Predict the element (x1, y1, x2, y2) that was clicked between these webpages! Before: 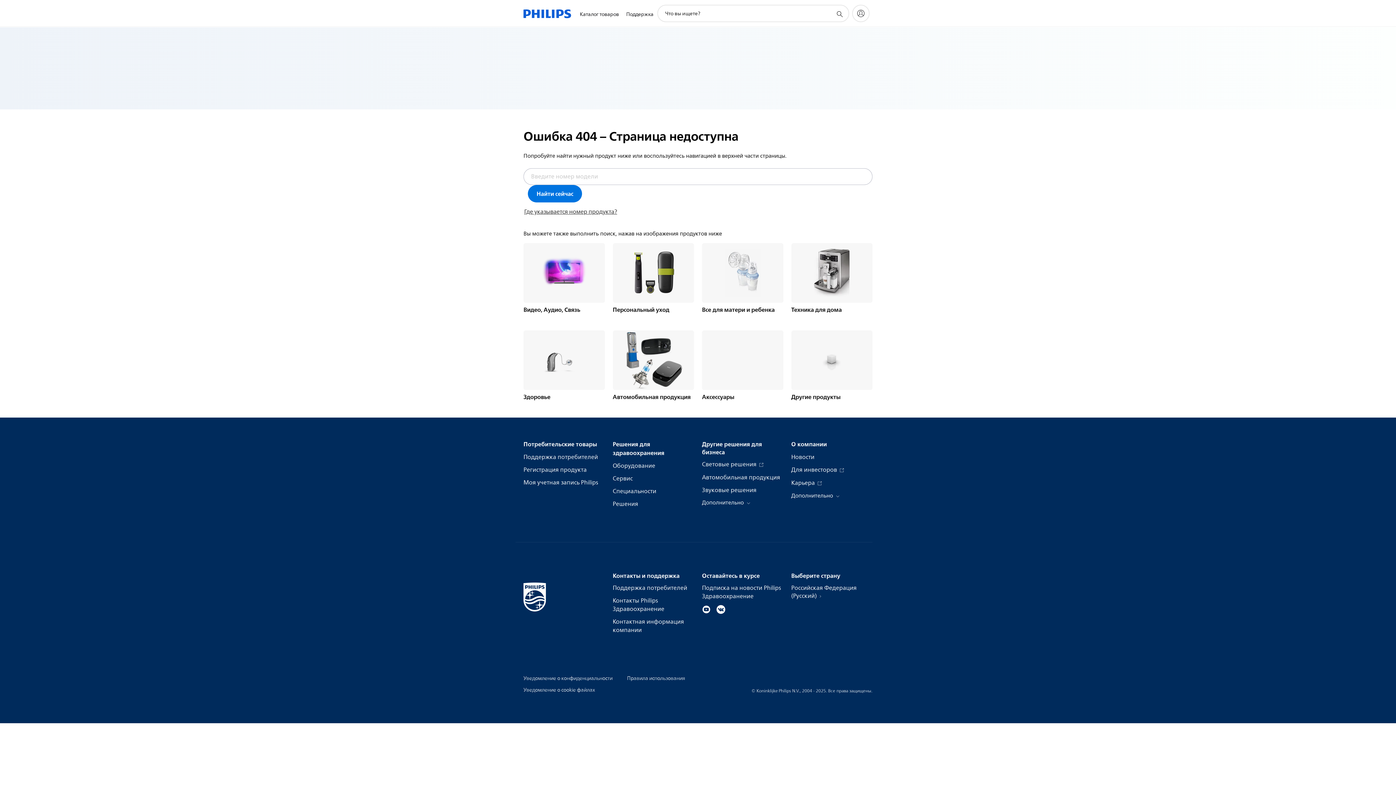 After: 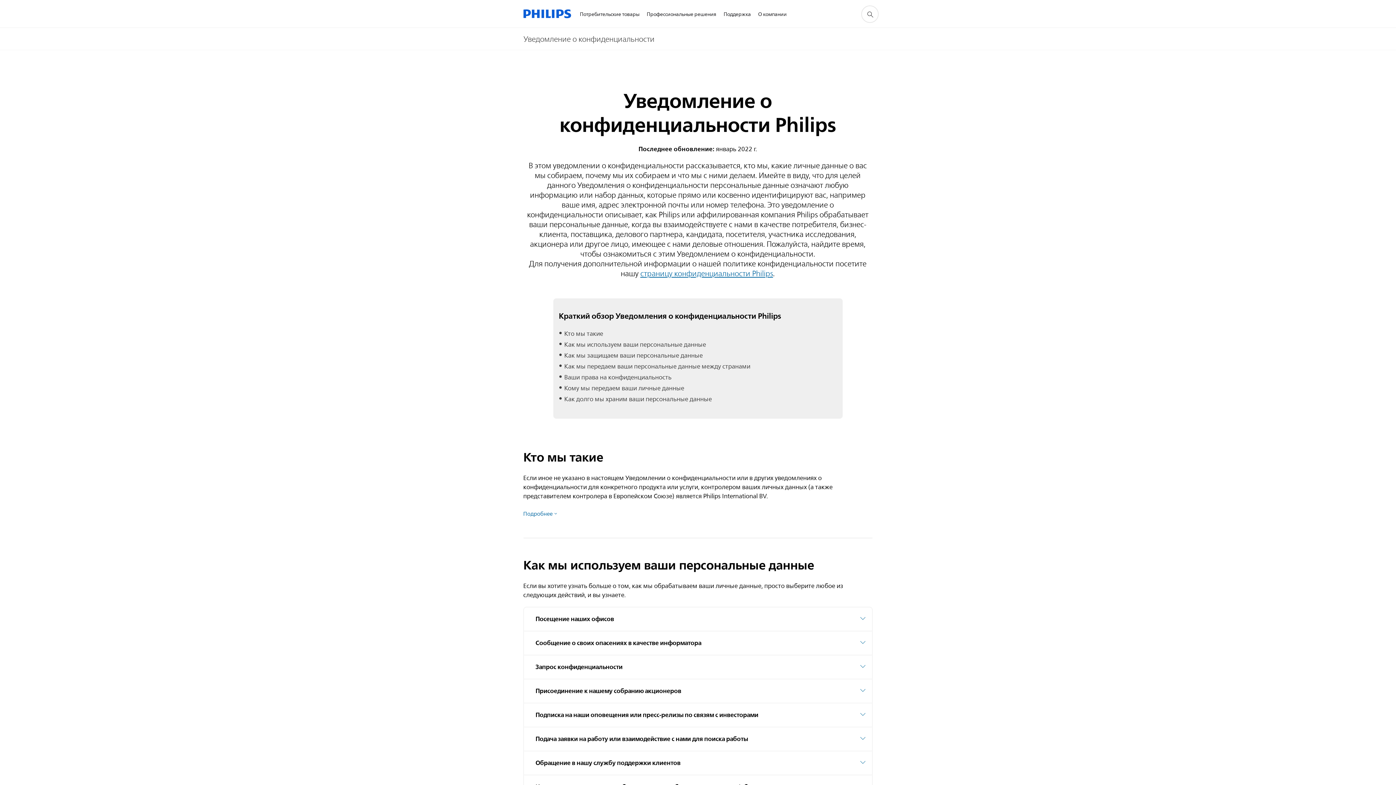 Action: label: Уведомление о конфиденциальности bbox: (523, 674, 612, 683)